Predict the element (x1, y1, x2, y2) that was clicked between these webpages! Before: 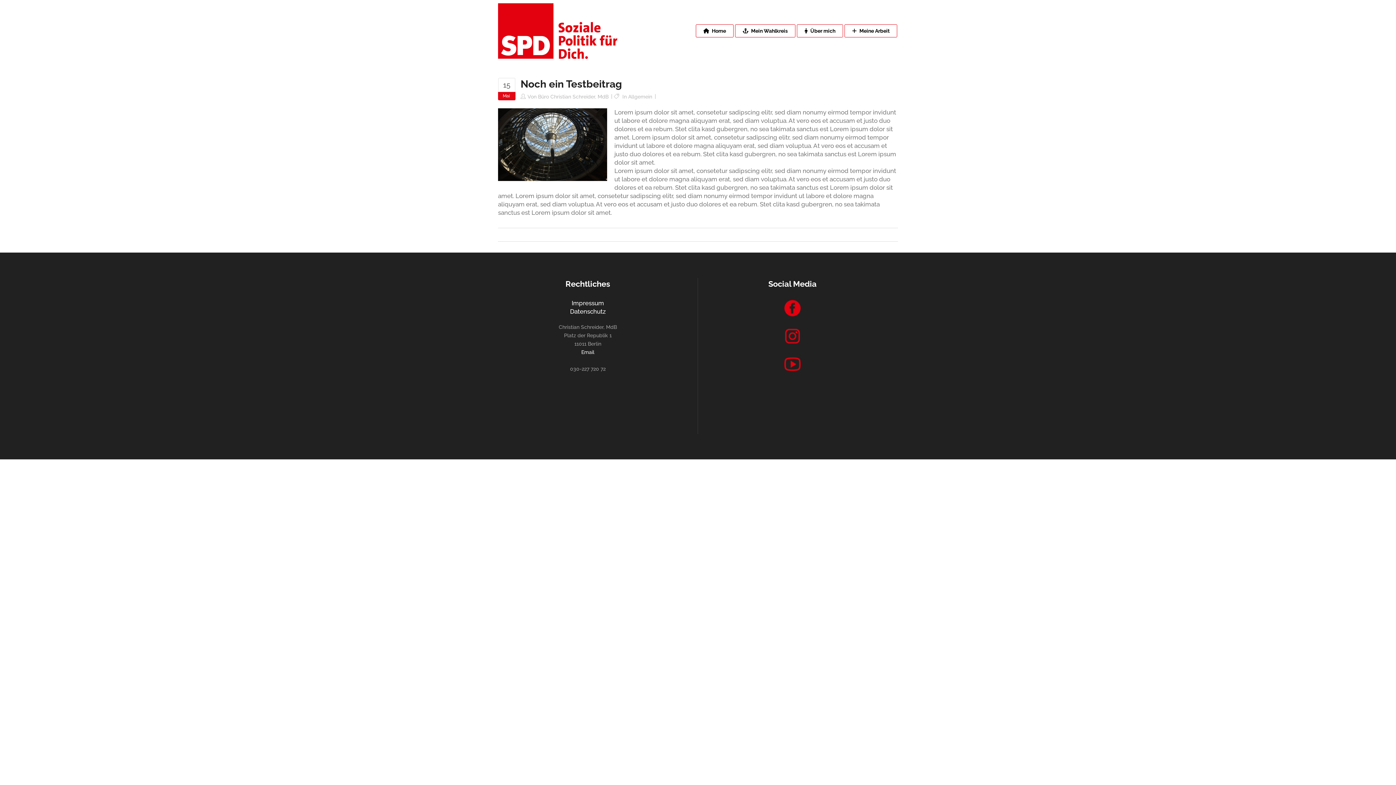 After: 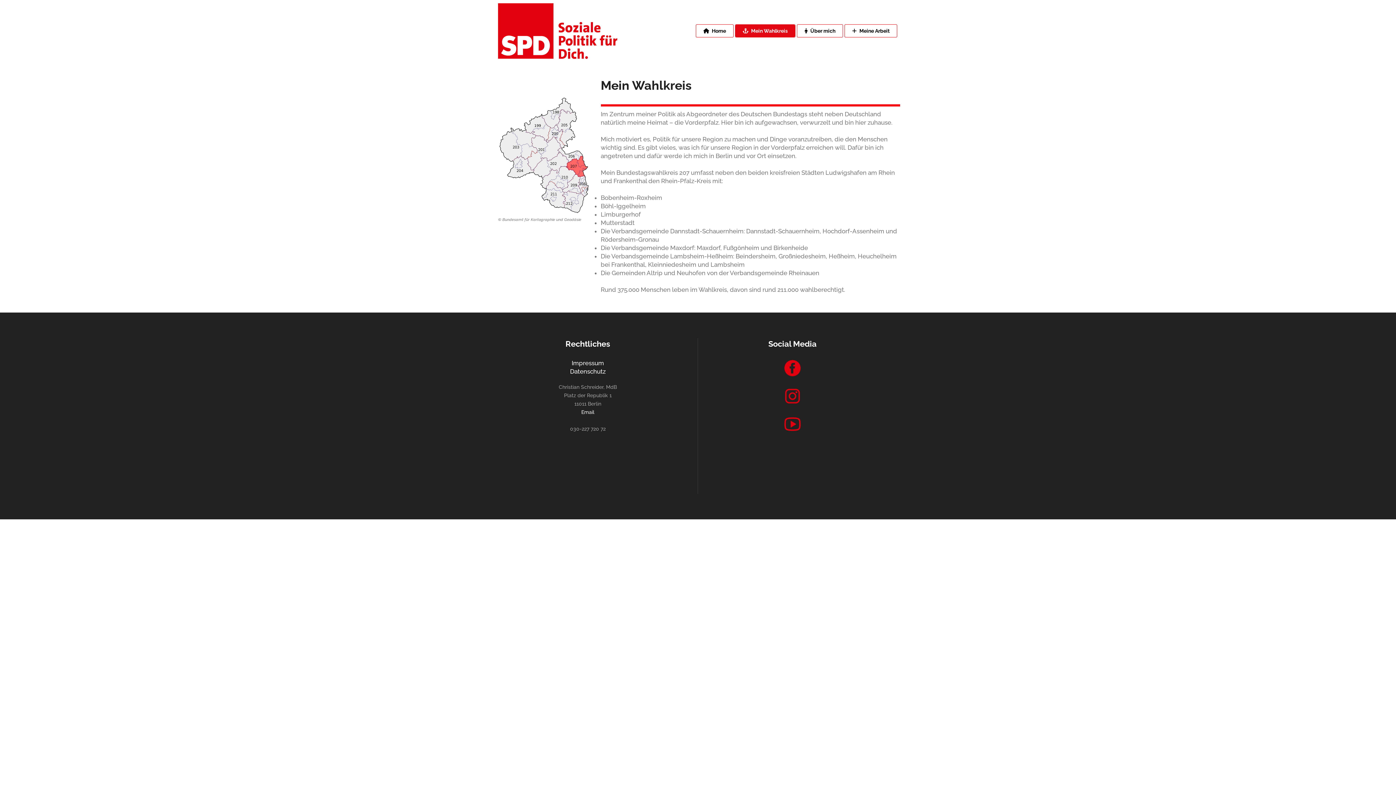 Action: bbox: (735, 0, 795, 61) label: Mein Wahlkreis